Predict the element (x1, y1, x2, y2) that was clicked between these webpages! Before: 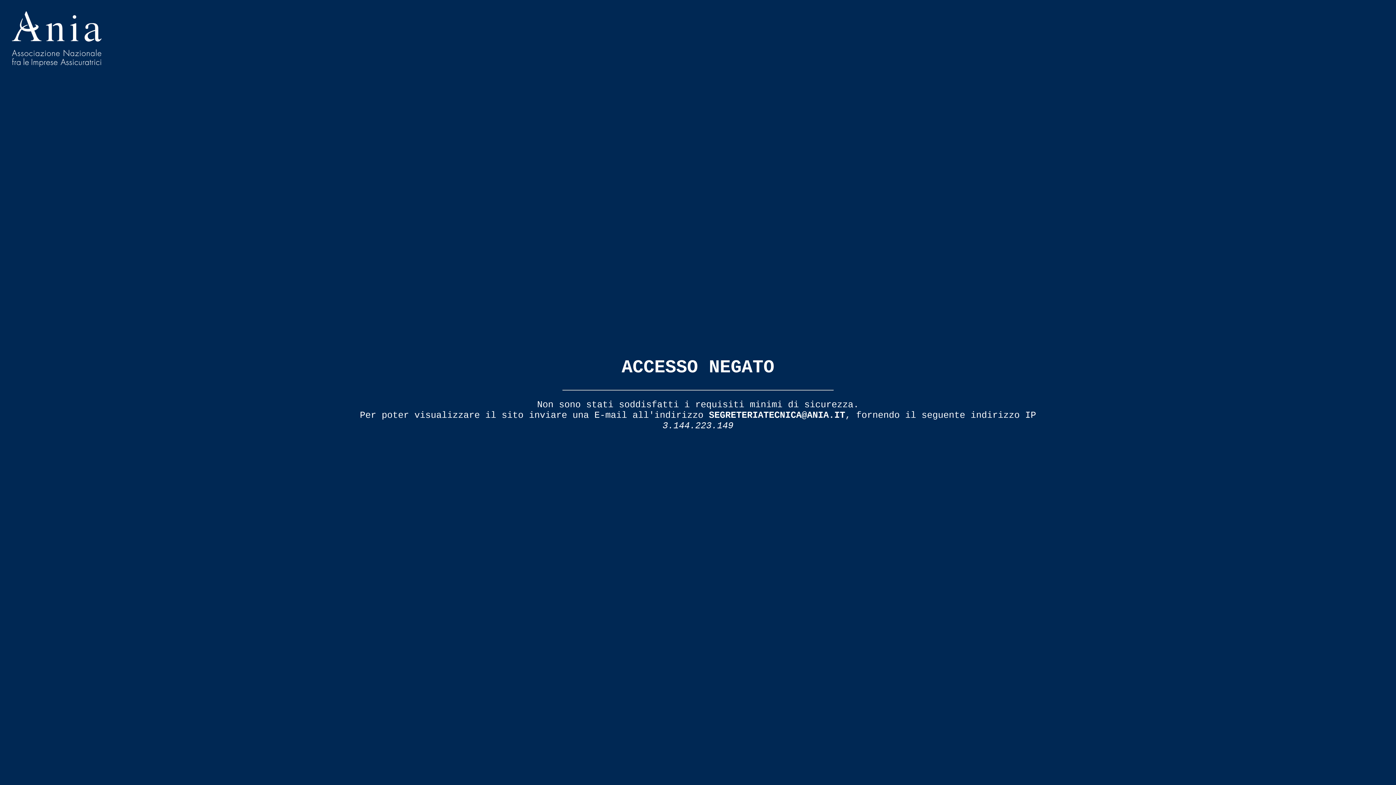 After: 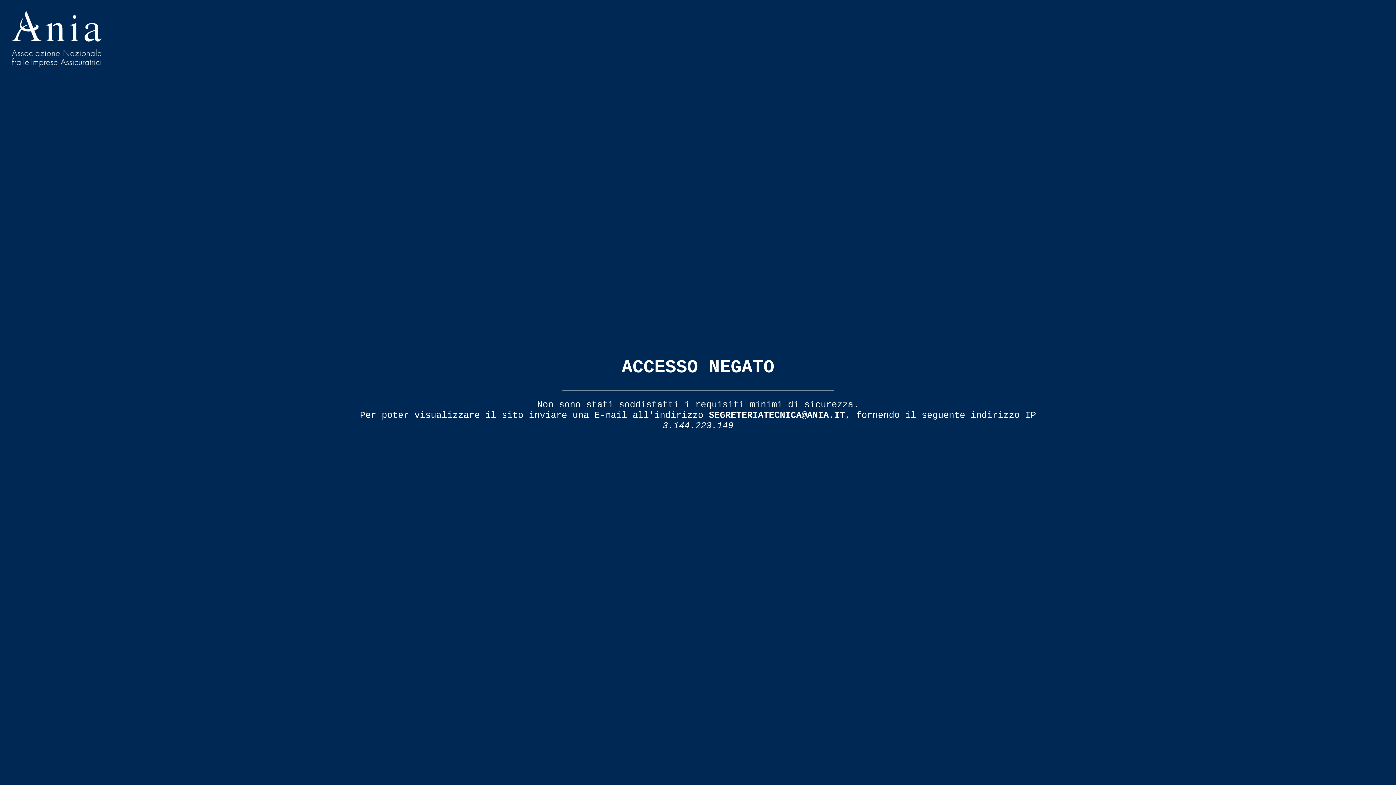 Action: bbox: (709, 410, 845, 420) label: SEGRETERIATECNICA@ANIA.IT